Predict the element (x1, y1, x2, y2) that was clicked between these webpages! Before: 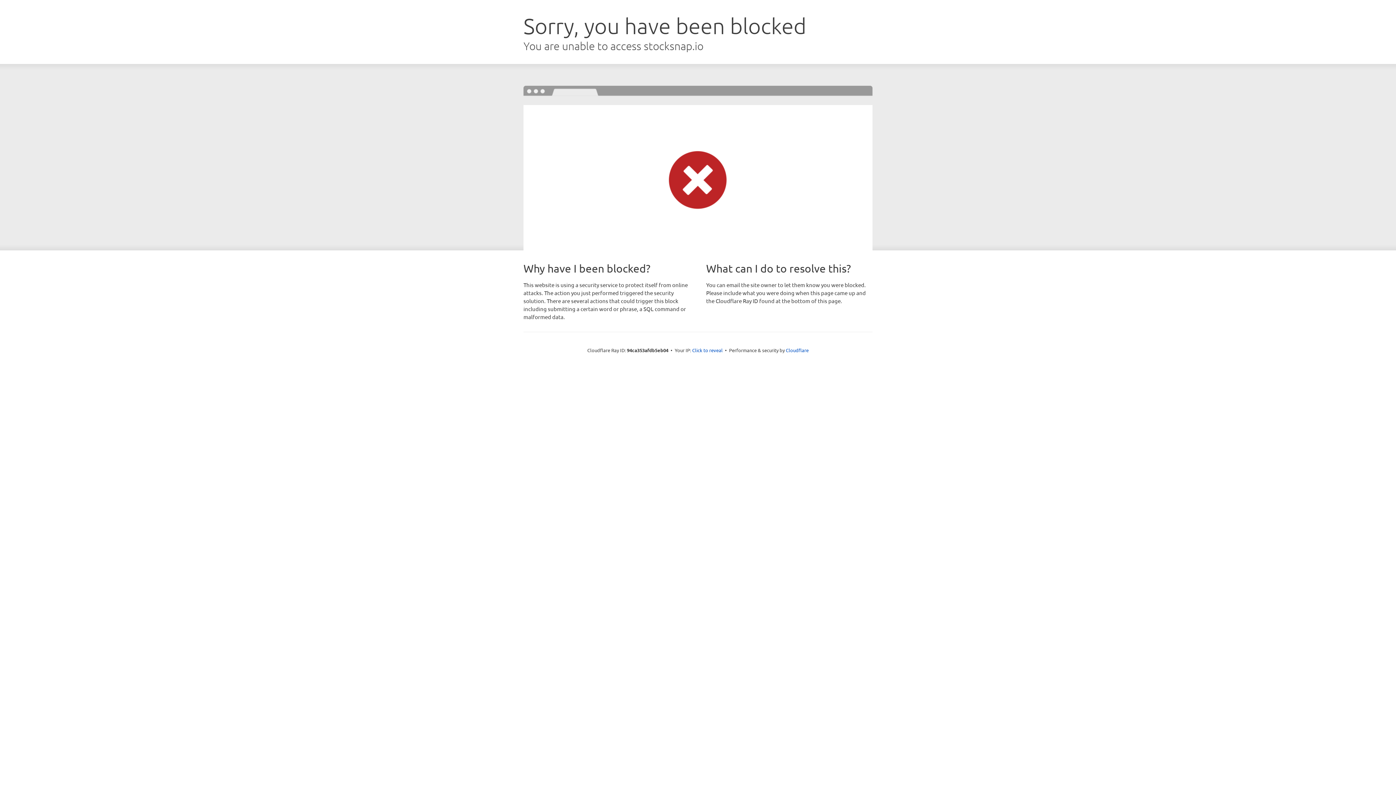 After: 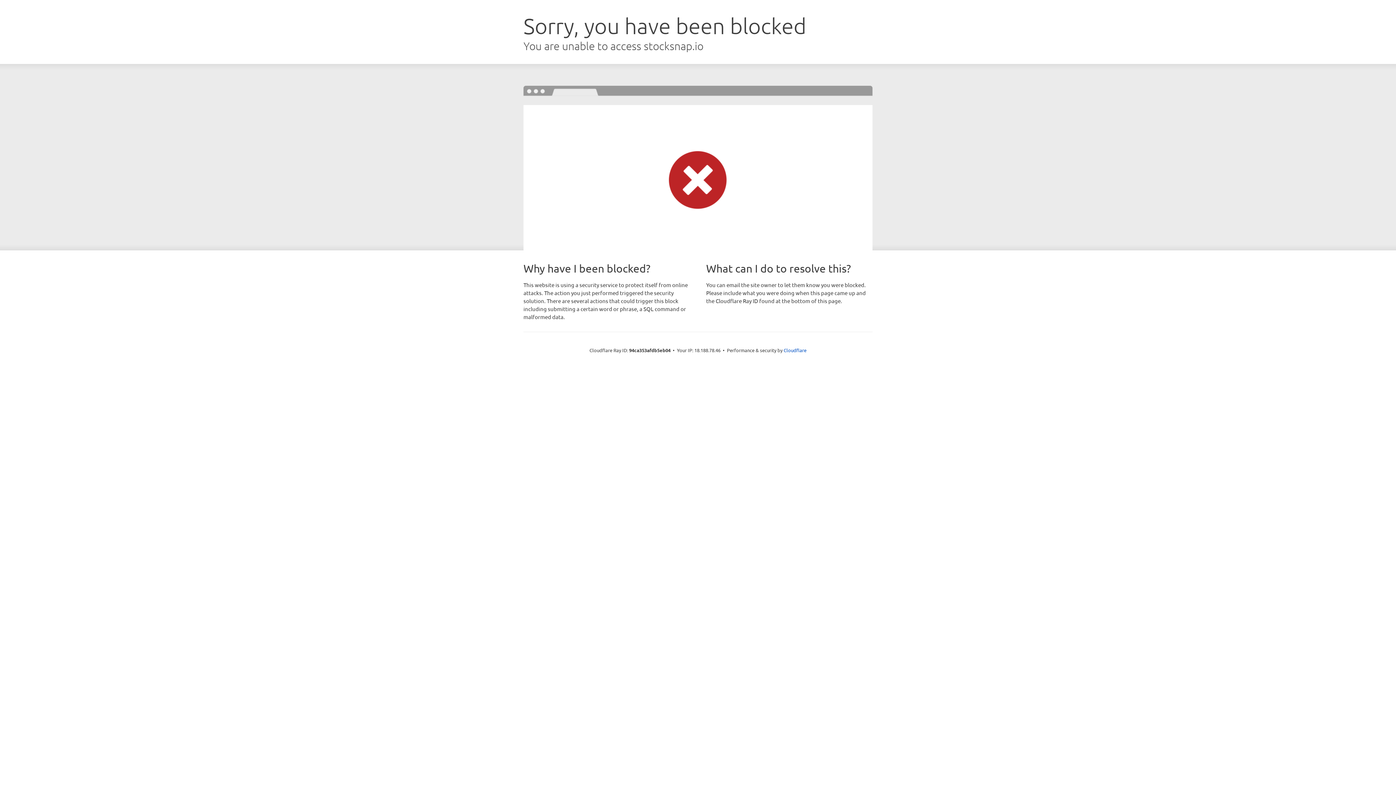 Action: bbox: (692, 346, 722, 353) label: Click to reveal